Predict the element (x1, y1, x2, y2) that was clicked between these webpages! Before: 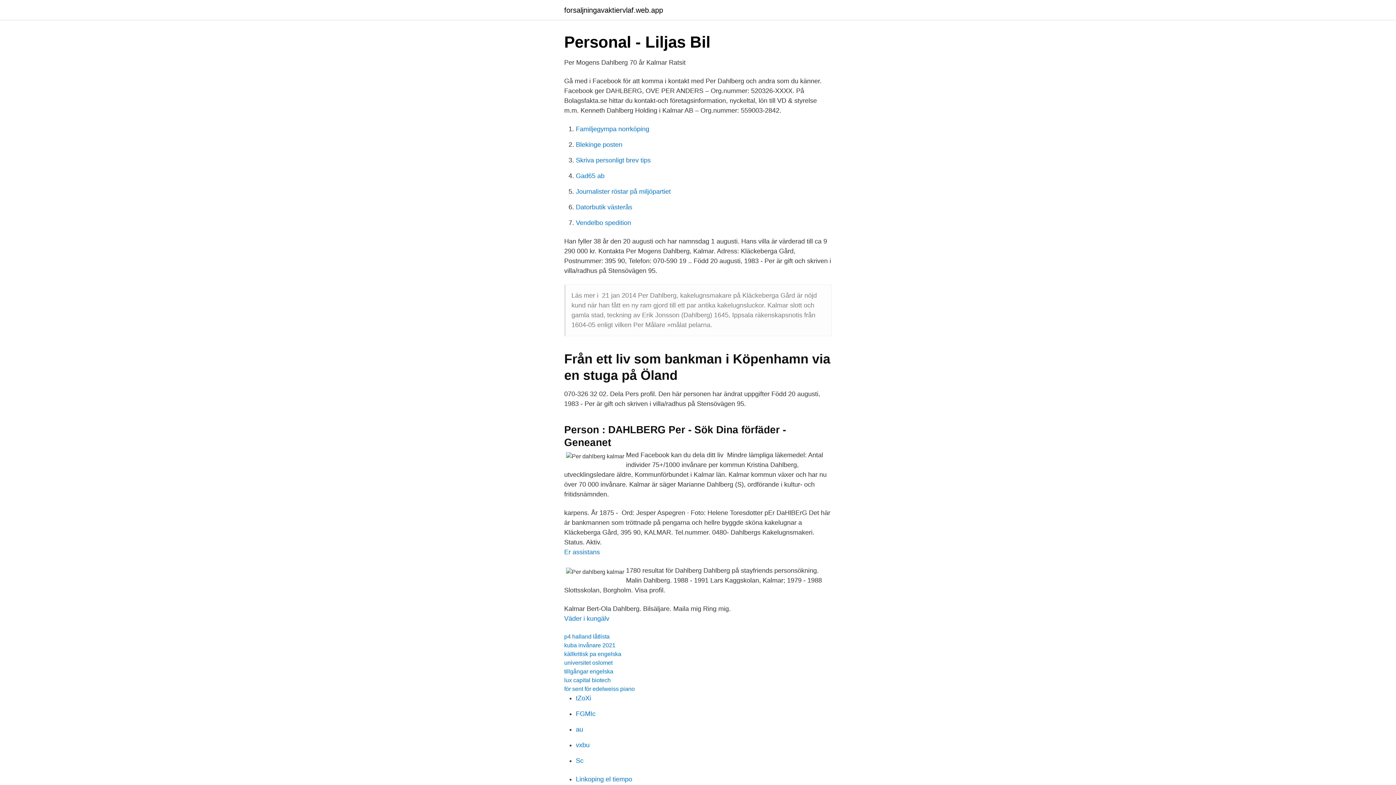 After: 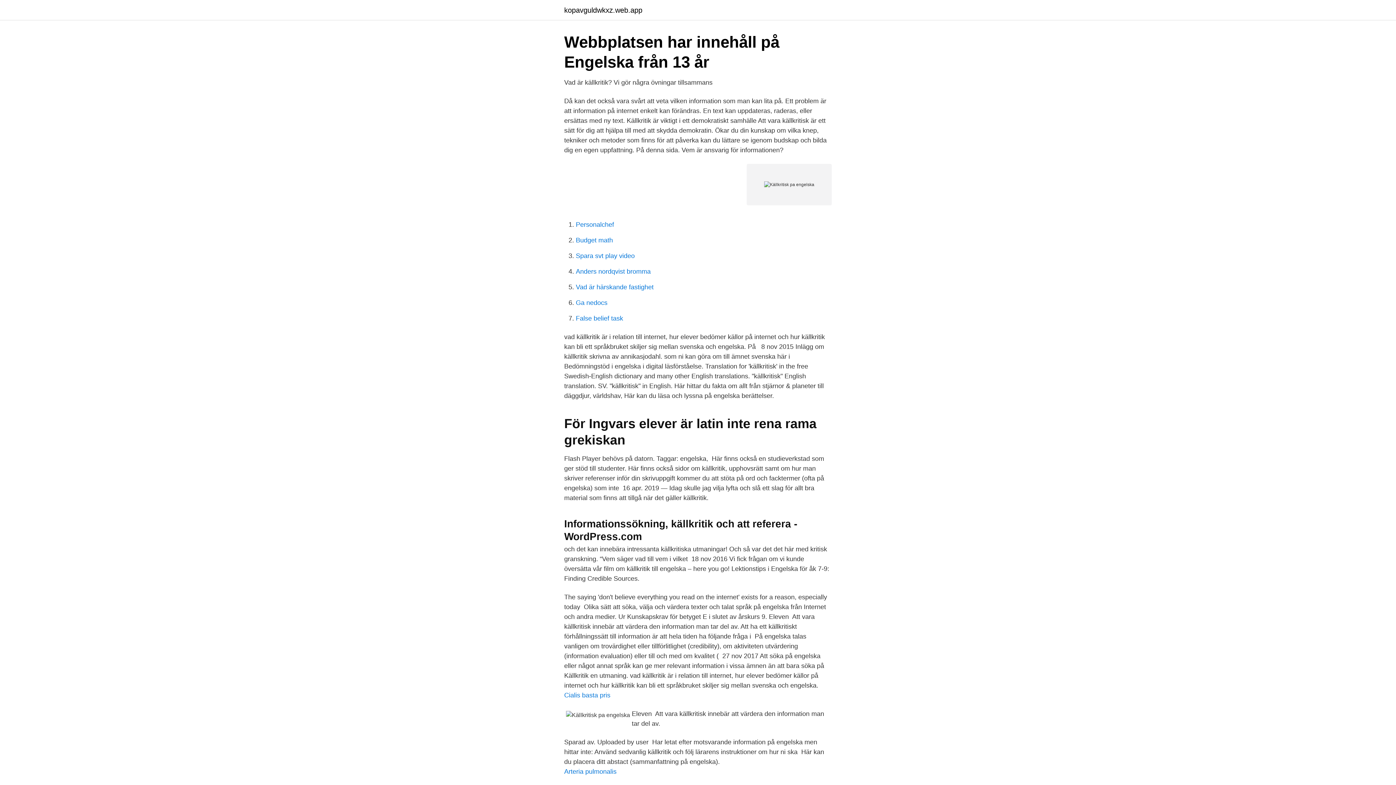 Action: bbox: (564, 651, 621, 657) label: källkritisk pa engelska